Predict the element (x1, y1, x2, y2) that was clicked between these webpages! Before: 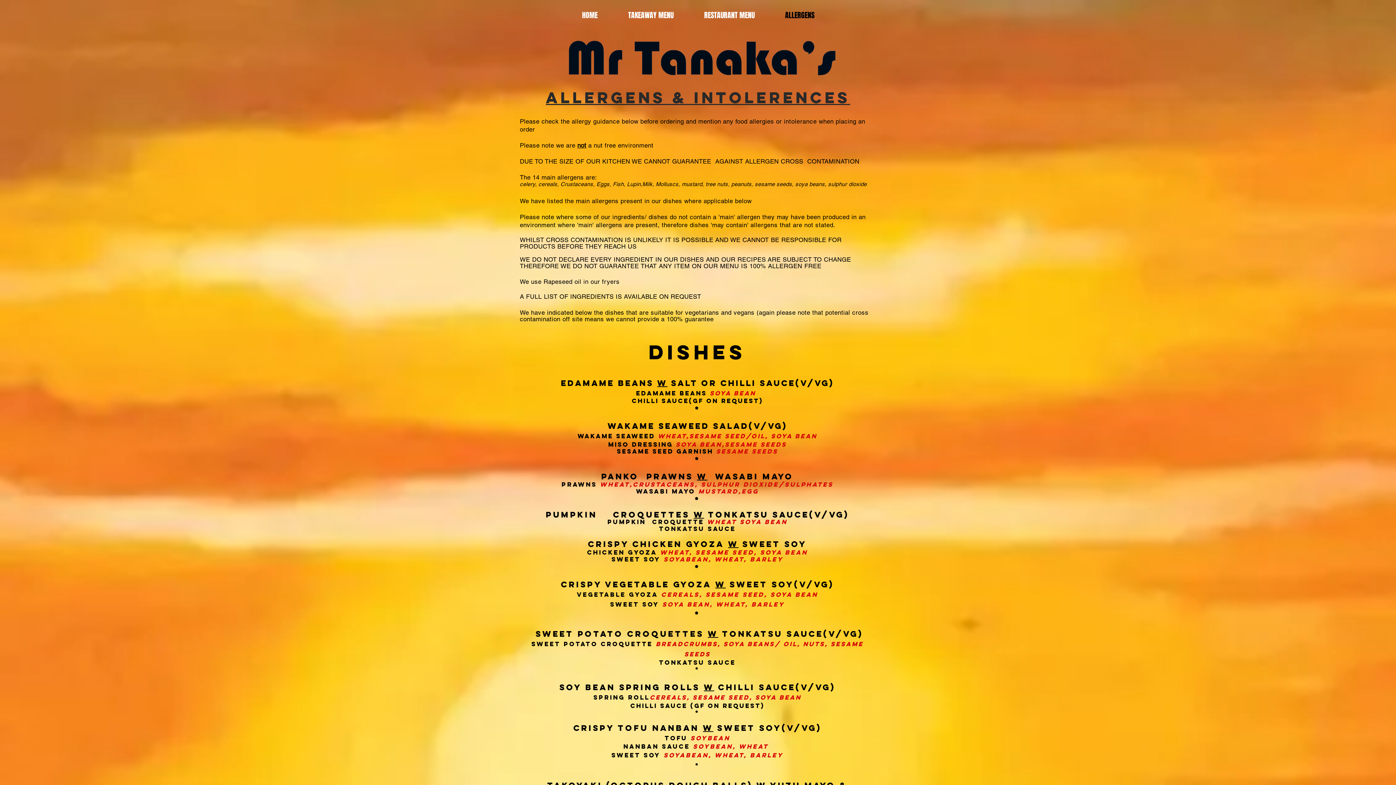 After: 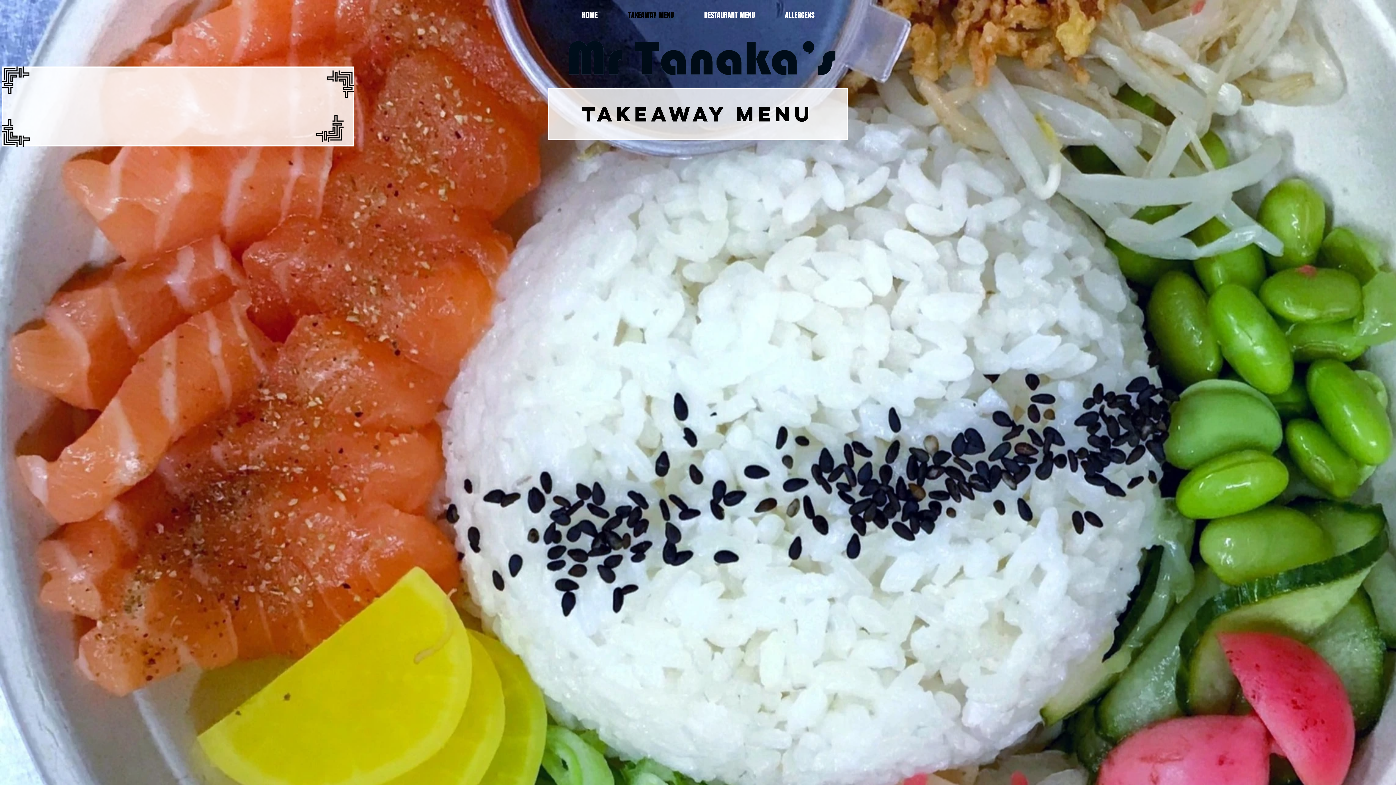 Action: bbox: (613, 7, 689, 23) label: TAKEAWAY MENU